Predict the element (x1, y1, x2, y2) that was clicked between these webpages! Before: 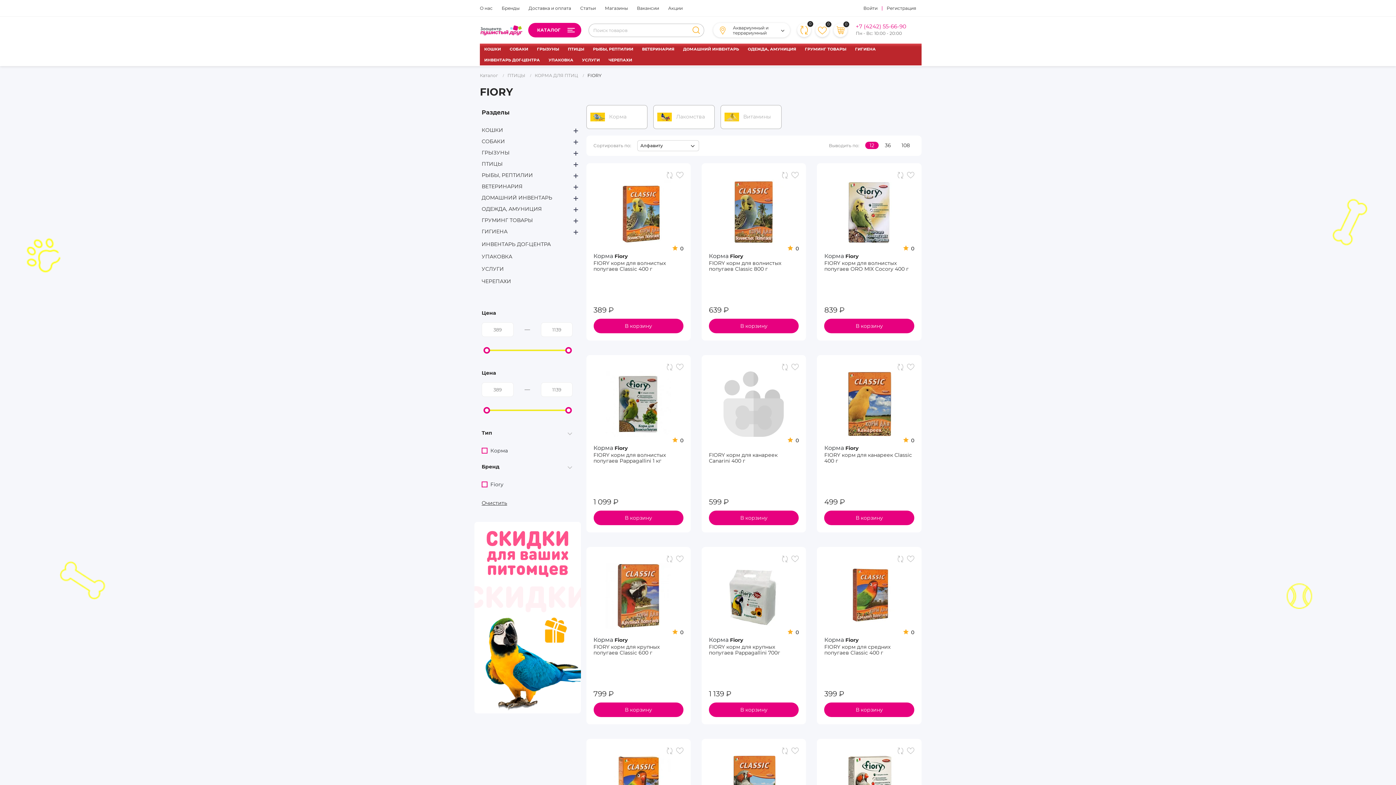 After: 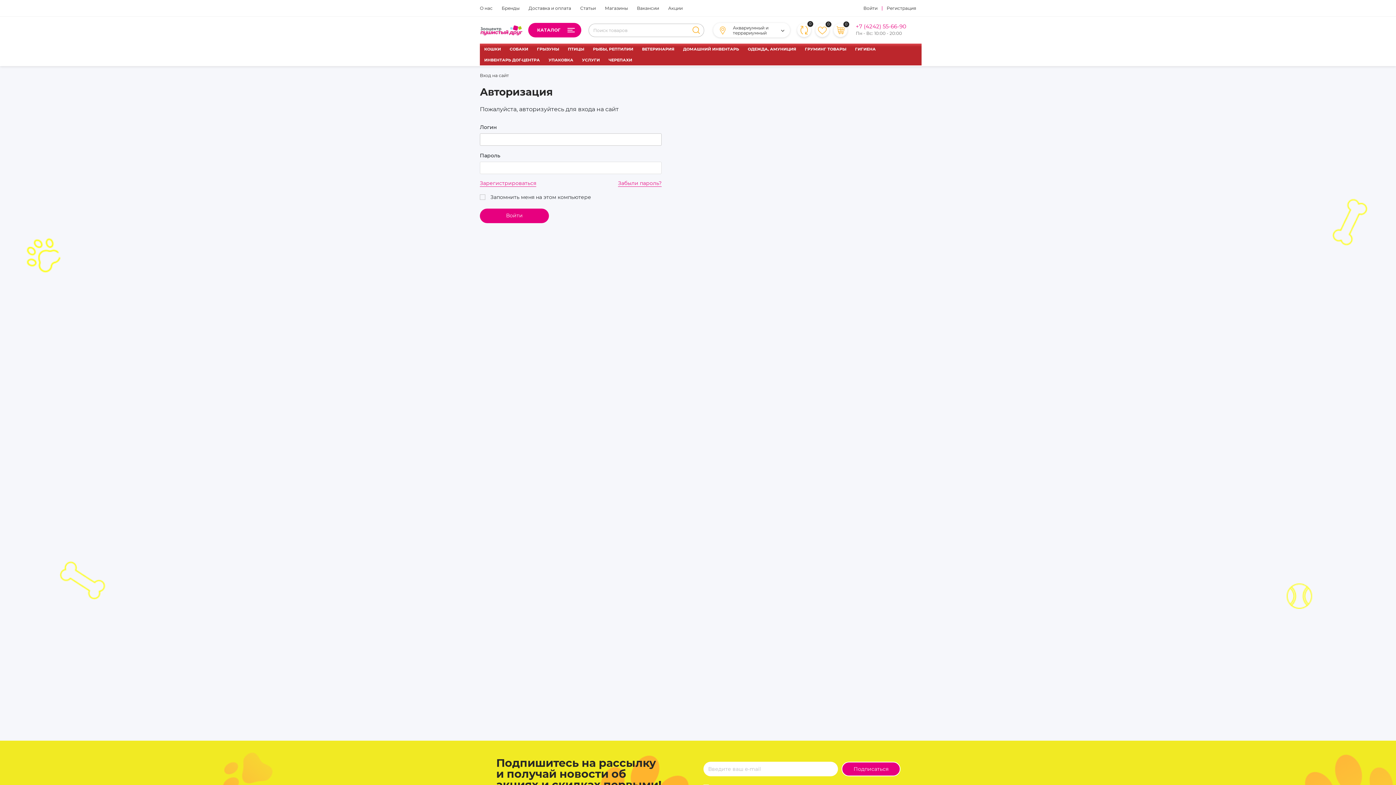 Action: label: Войти bbox: (863, 6, 886, 10)